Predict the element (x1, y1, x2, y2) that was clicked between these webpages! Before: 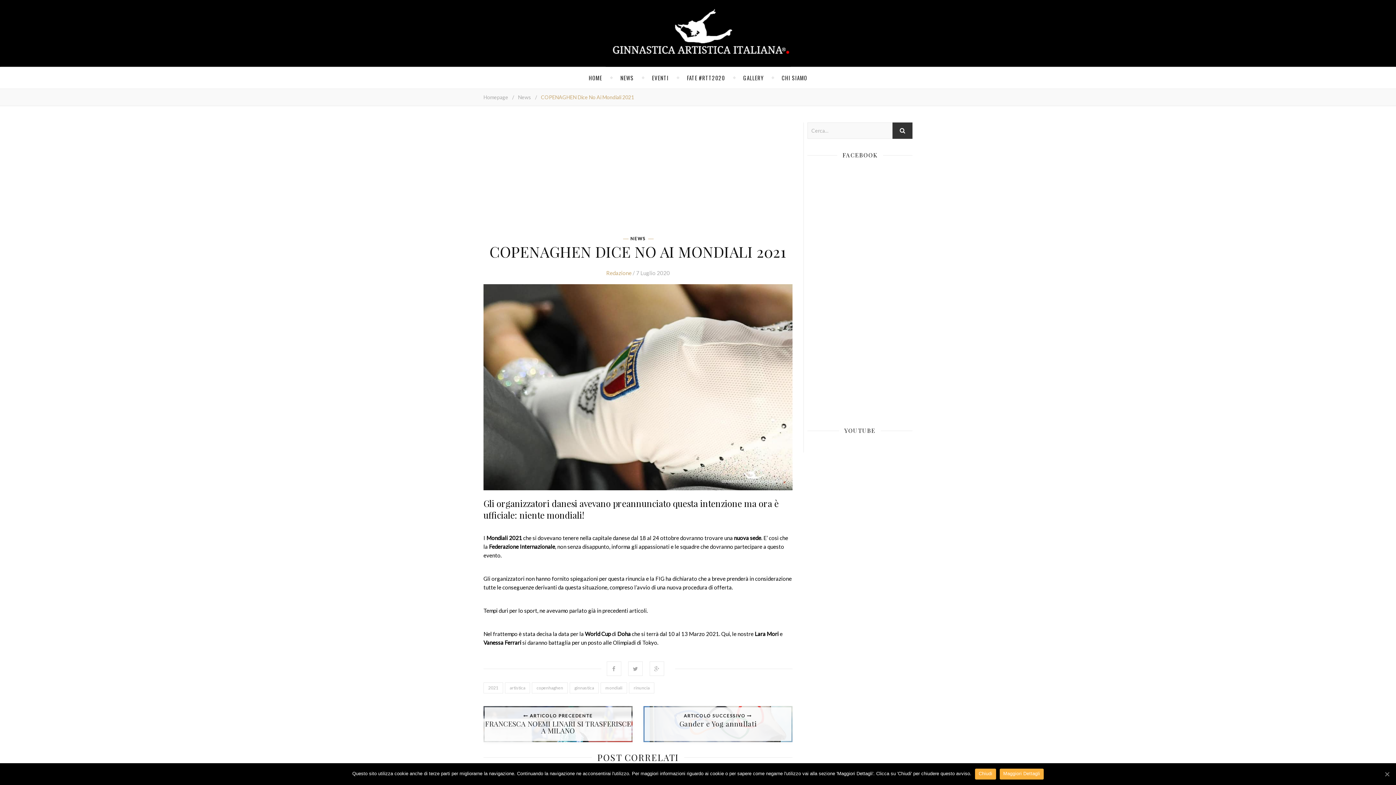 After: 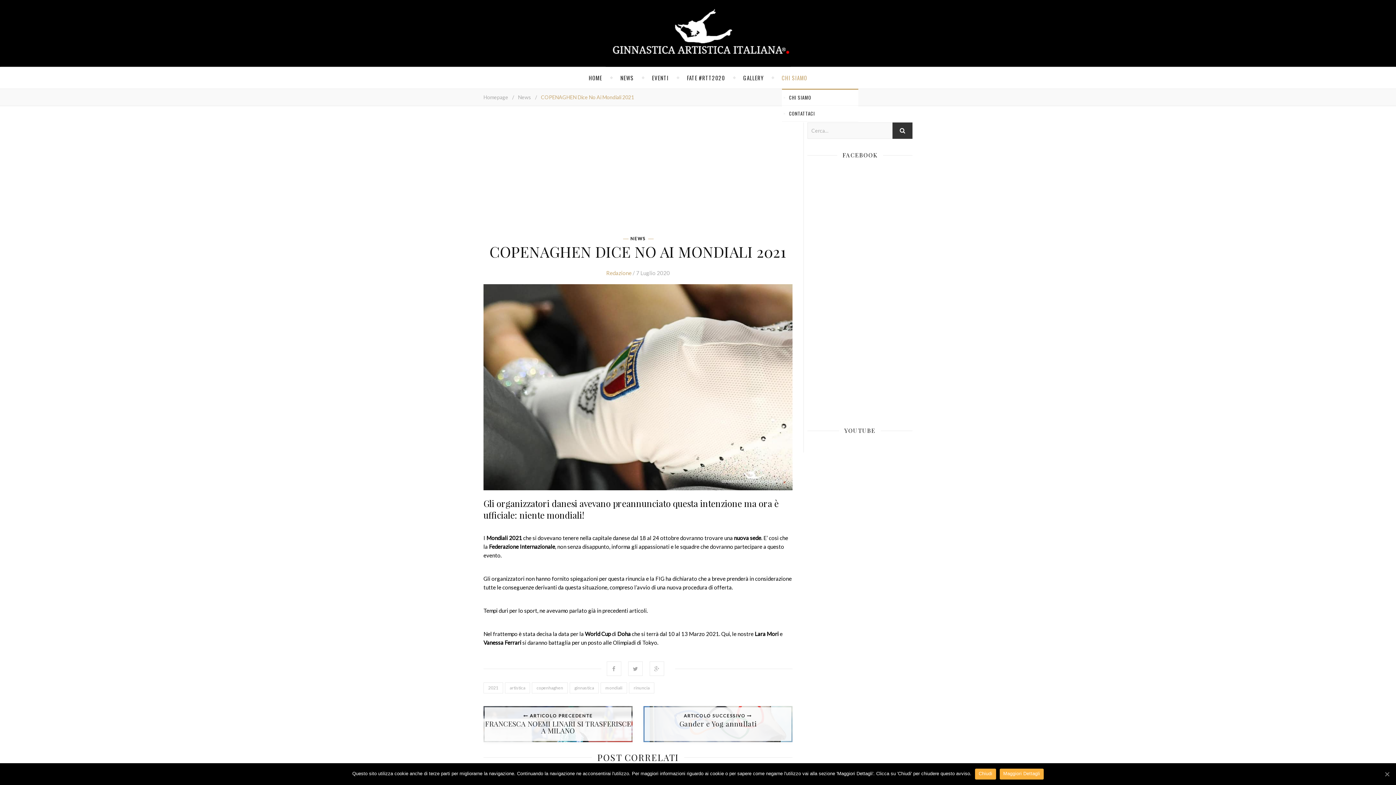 Action: label: CHI SIAMO bbox: (782, 66, 807, 88)